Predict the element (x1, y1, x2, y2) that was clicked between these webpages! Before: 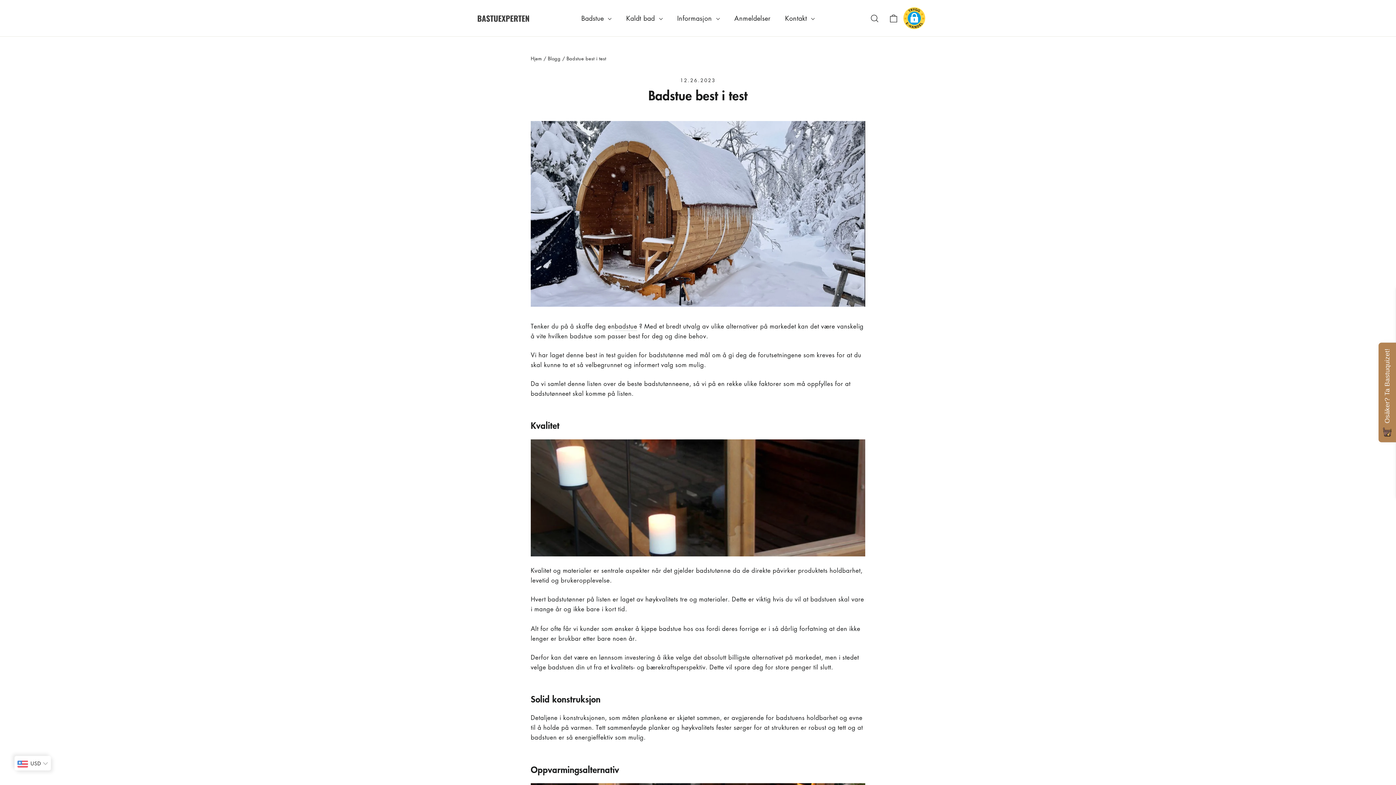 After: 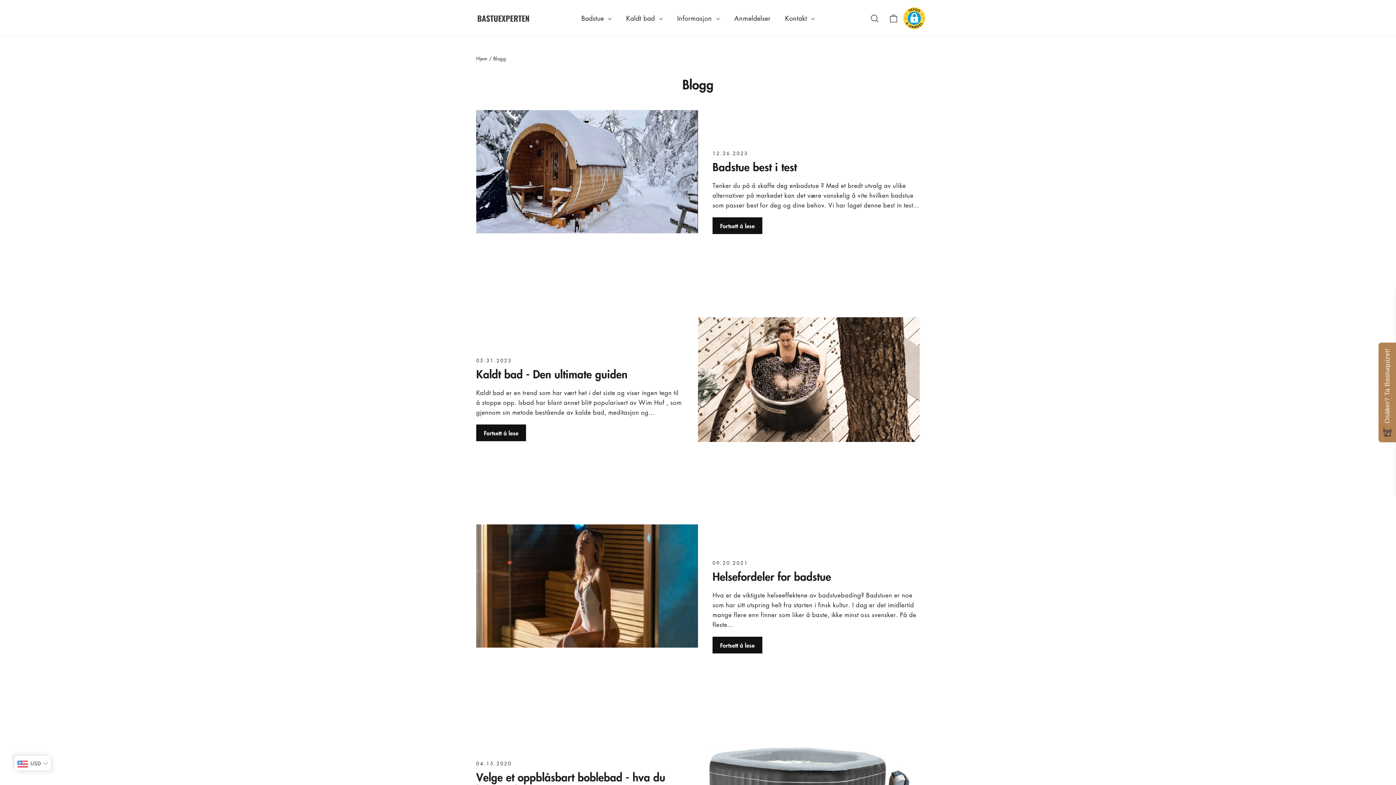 Action: label: Blogg bbox: (548, 54, 560, 61)